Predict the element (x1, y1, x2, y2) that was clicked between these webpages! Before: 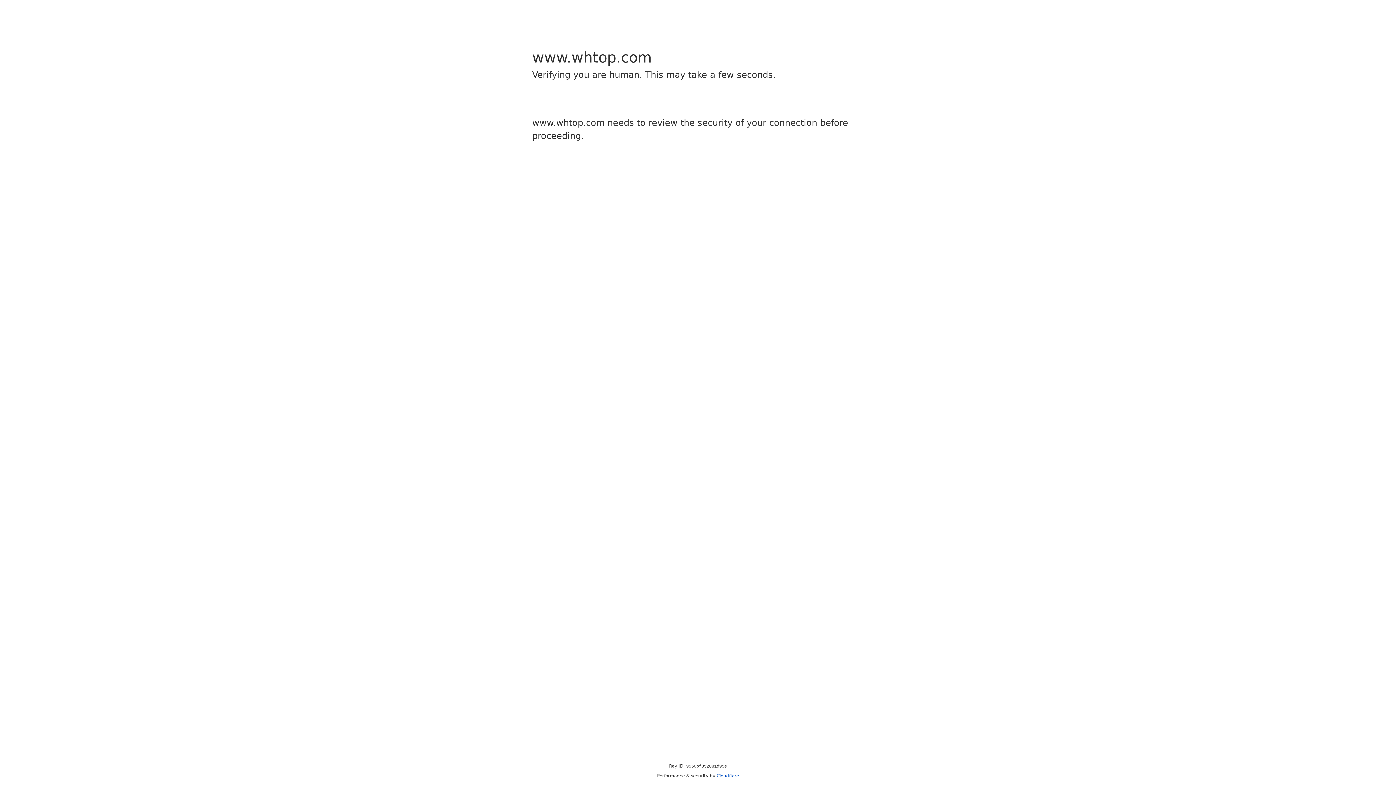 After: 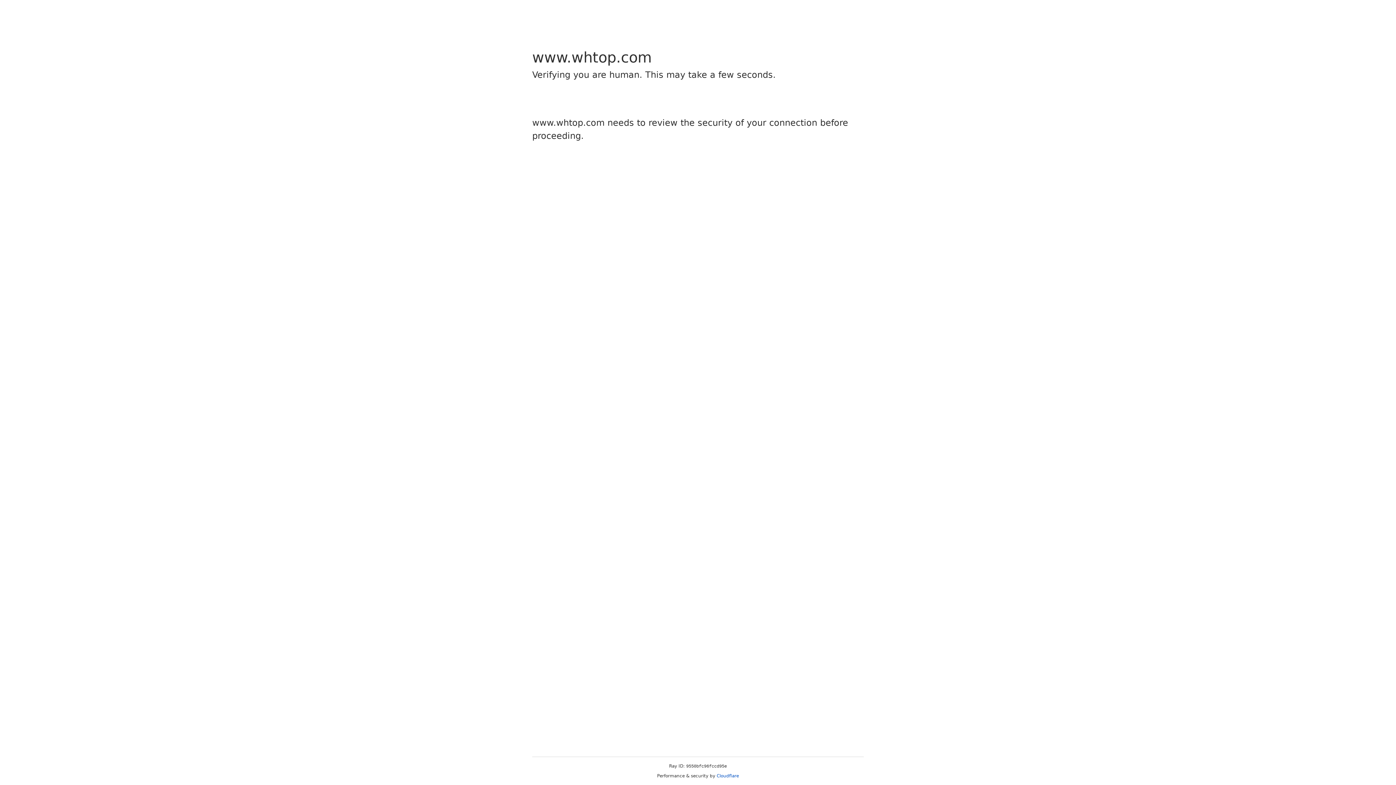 Action: bbox: (716, 773, 739, 778) label: Cloudflare